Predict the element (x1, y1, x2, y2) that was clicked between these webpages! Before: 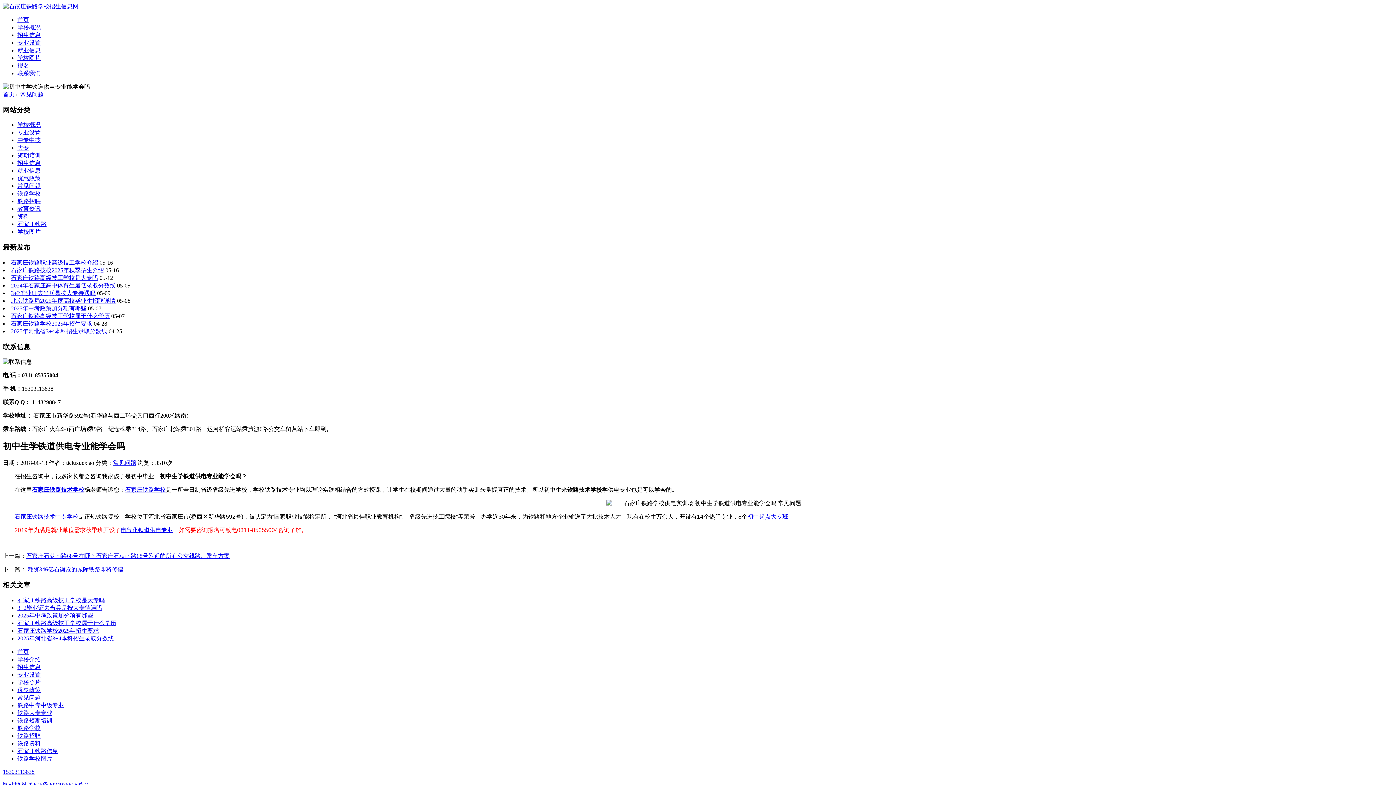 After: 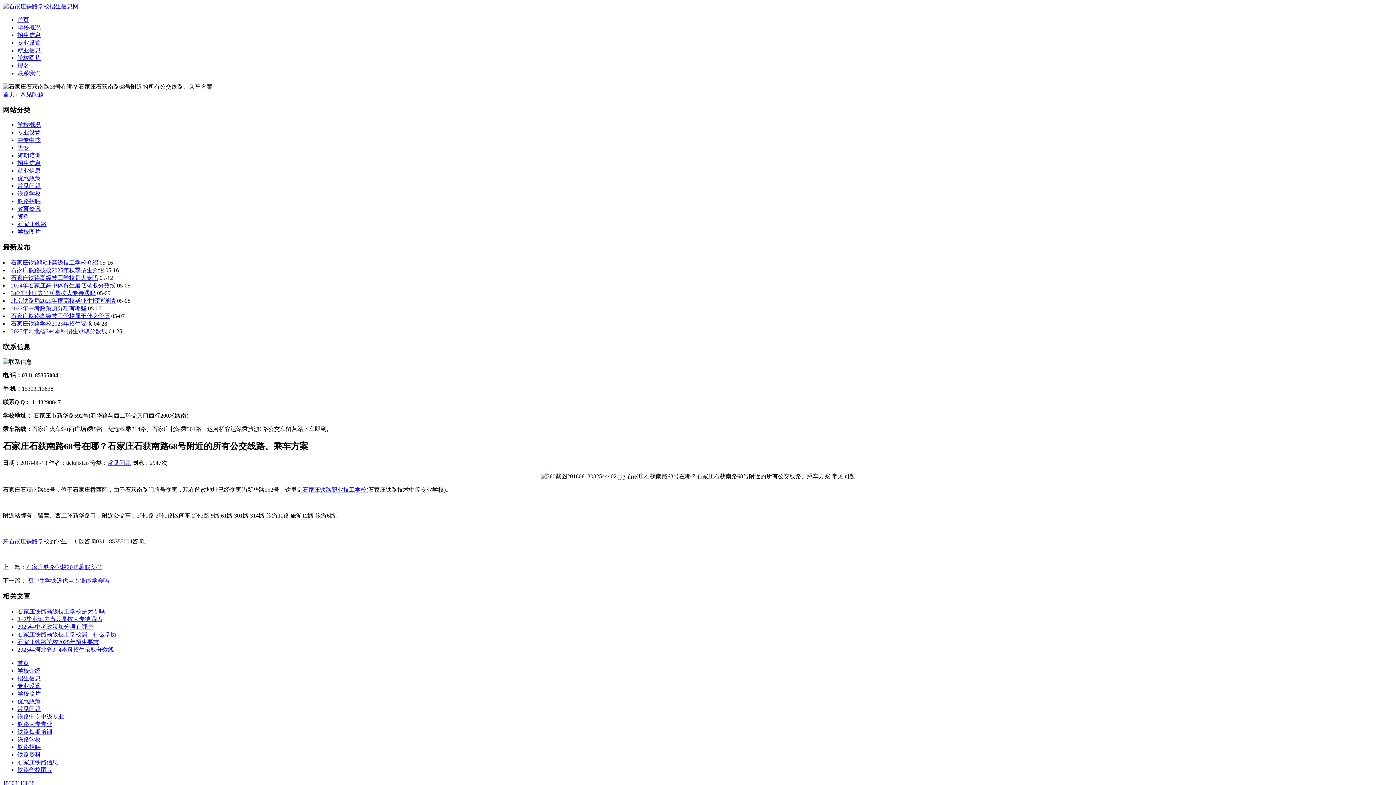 Action: bbox: (26, 553, 229, 559) label: 石家庄石获南路68号在哪？石家庄石获南路68号附近的所有公交线路、乘车方案